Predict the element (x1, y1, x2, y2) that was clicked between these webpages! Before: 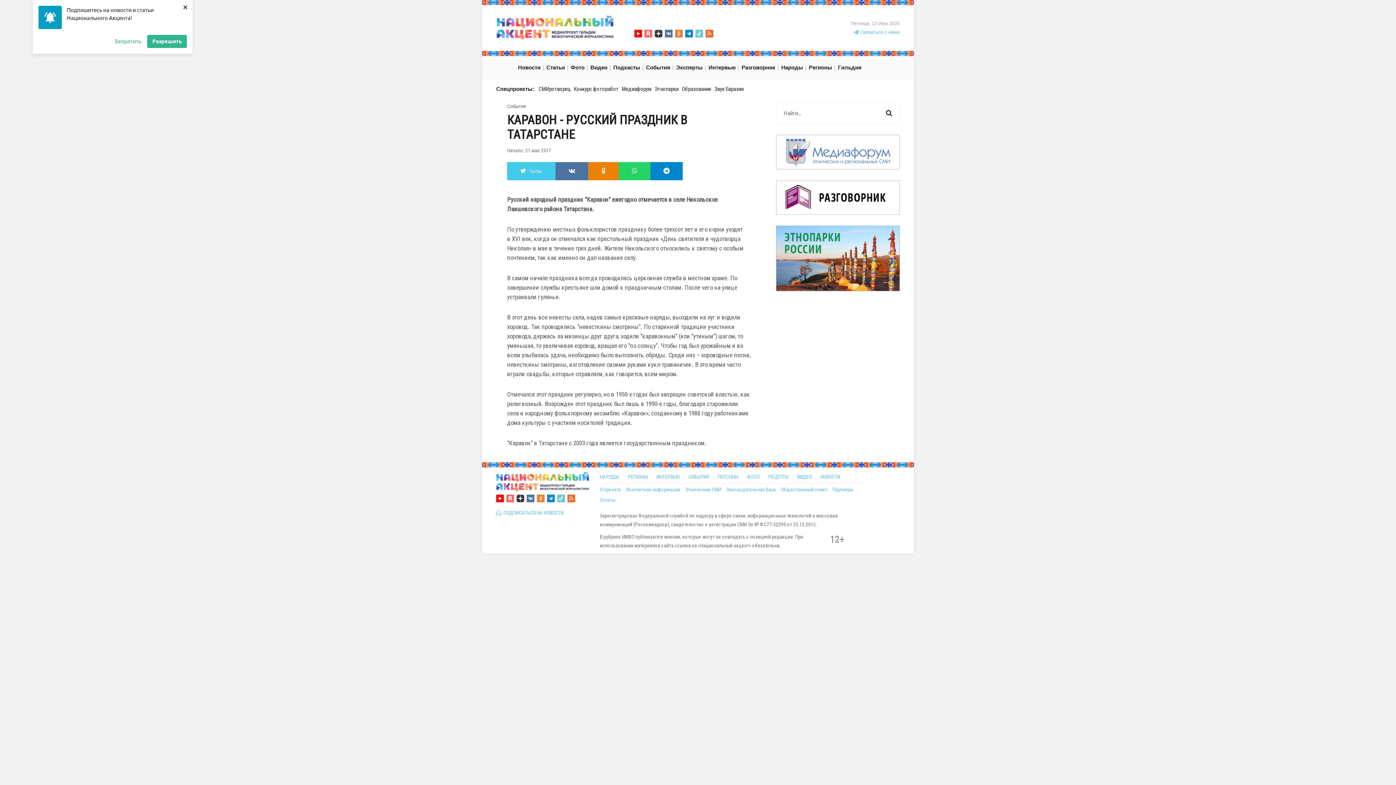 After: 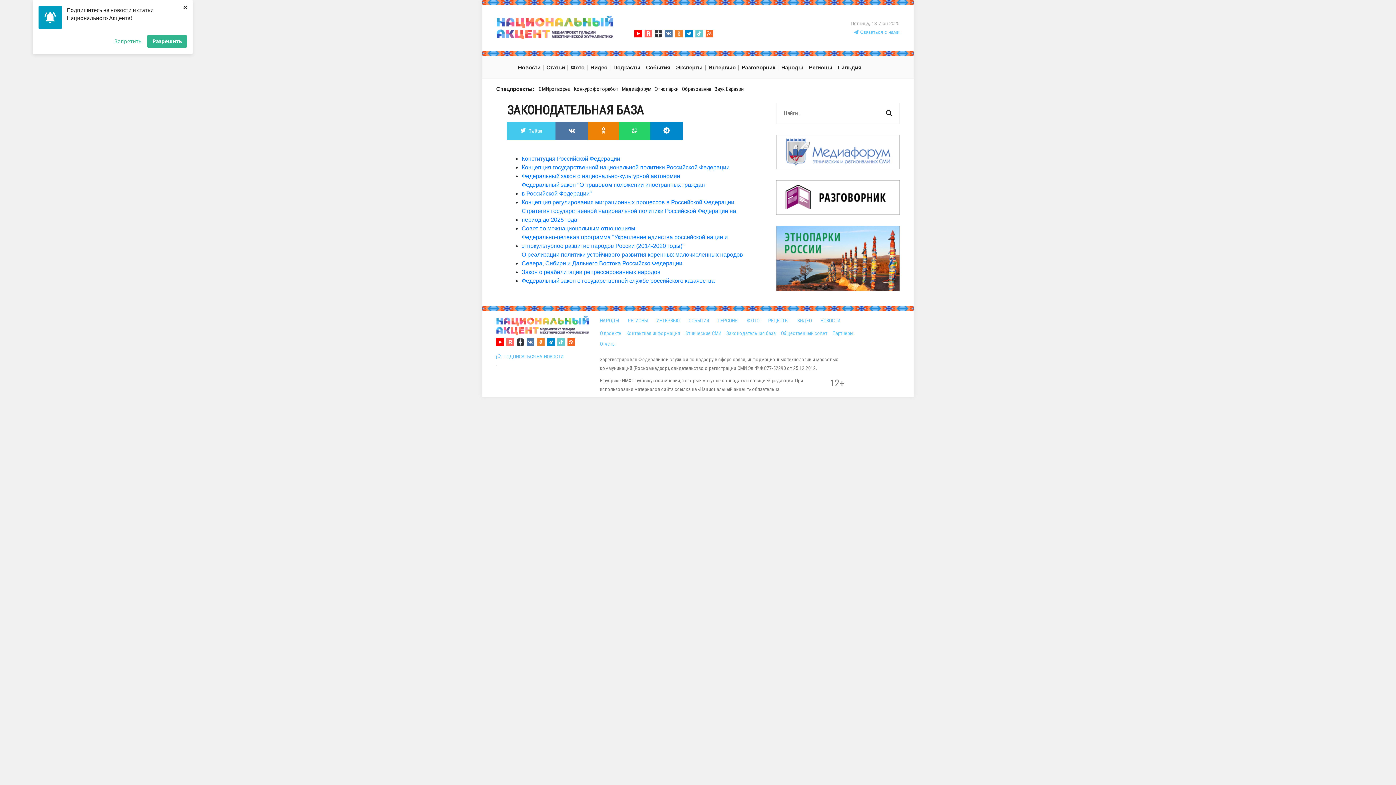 Action: label: Законодательная база bbox: (726, 486, 776, 493)